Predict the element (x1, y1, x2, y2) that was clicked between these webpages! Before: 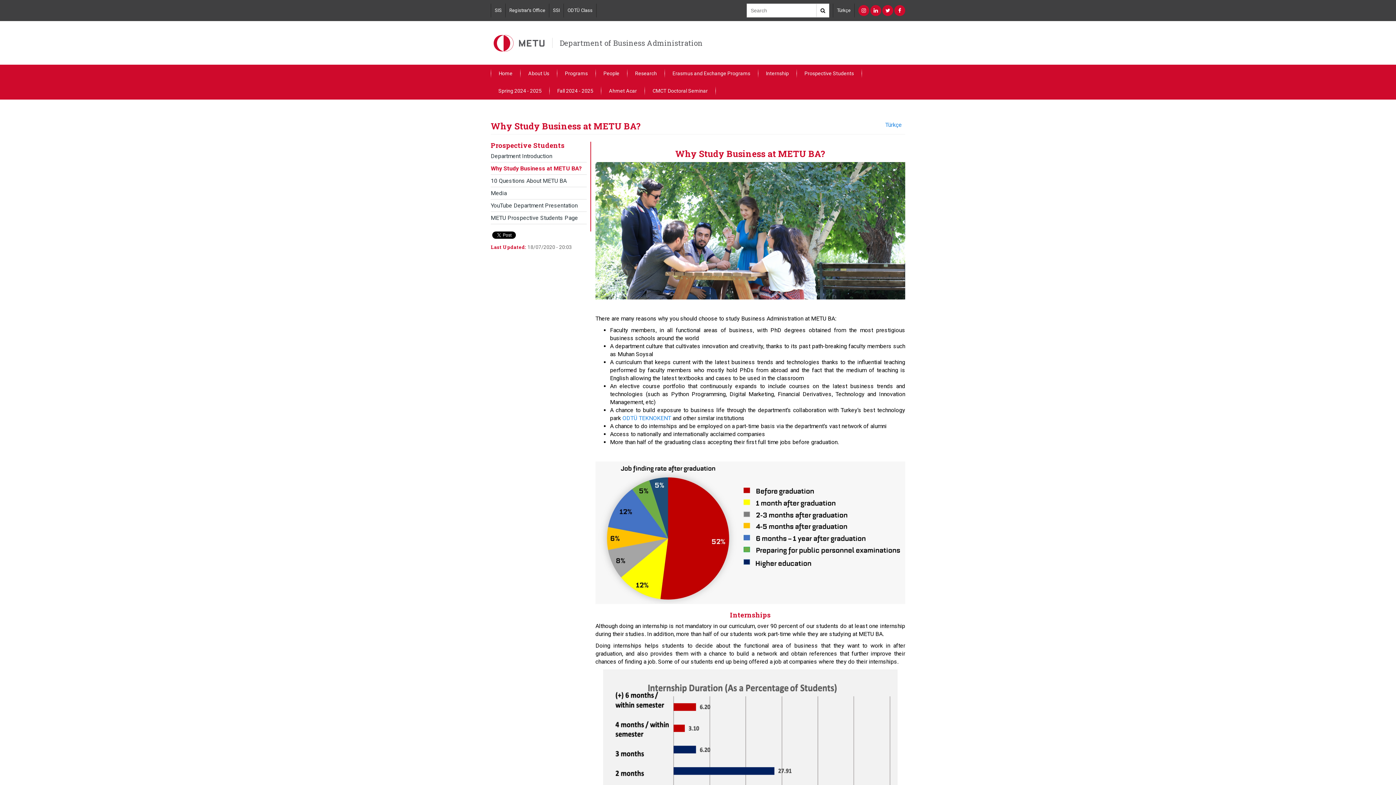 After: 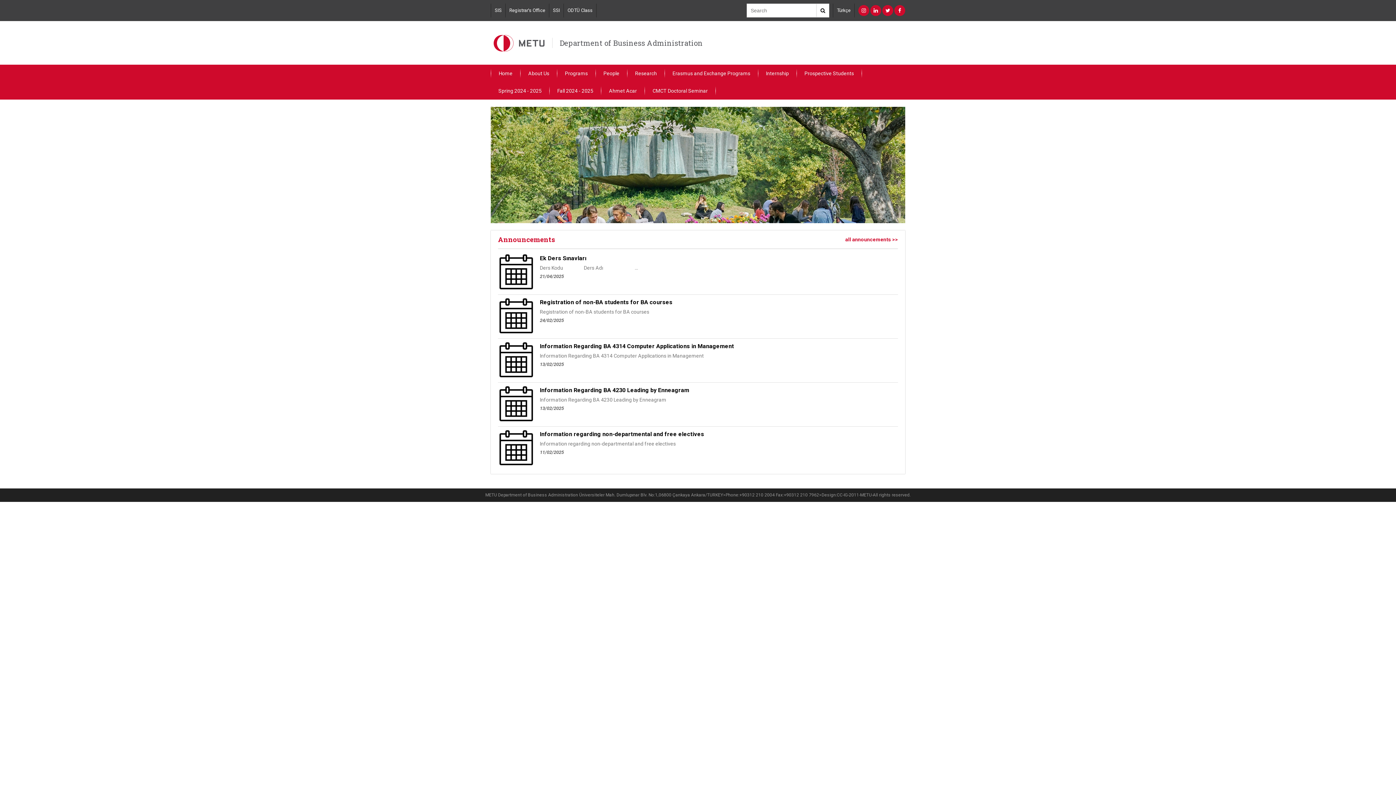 Action: bbox: (491, 64, 520, 82) label: Home